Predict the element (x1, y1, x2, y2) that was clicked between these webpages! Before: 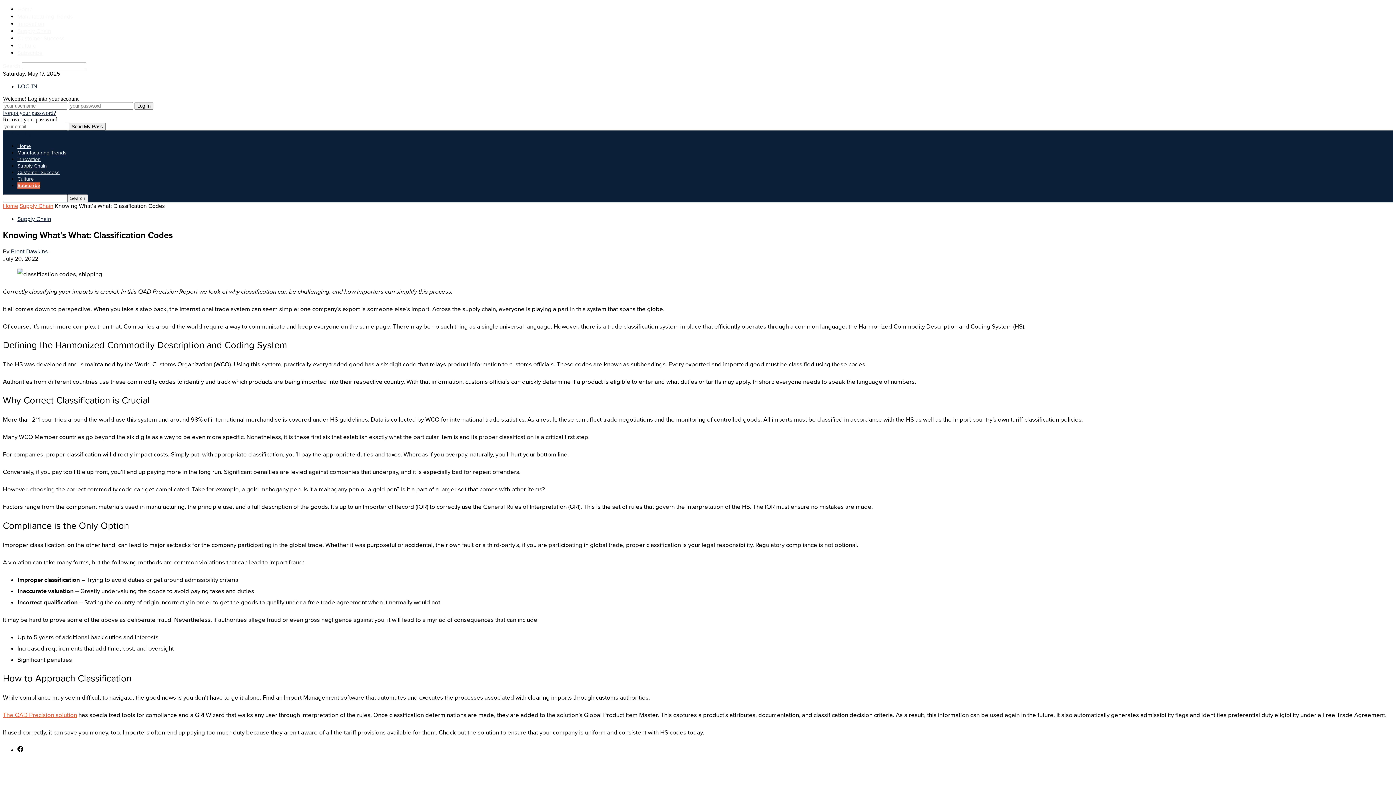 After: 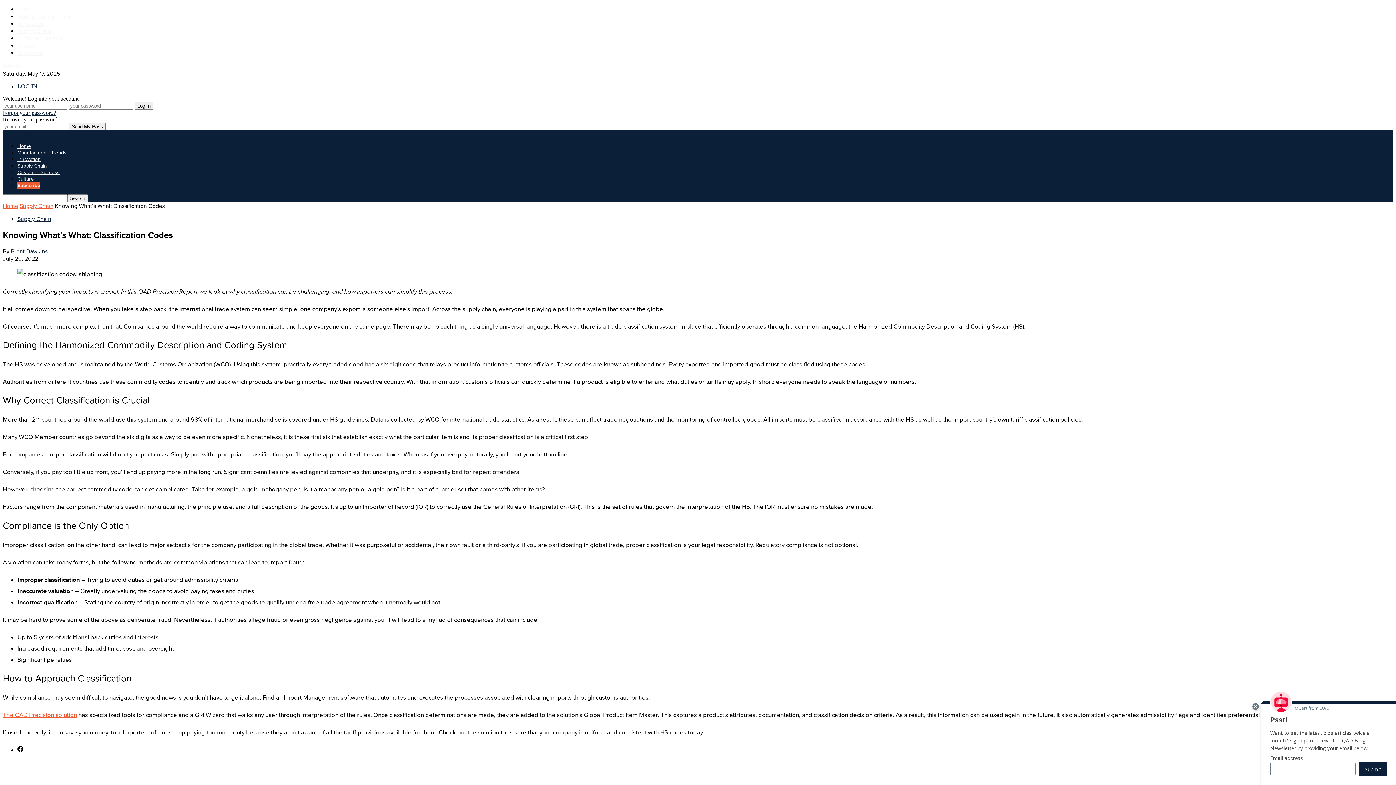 Action: bbox: (17, 83, 37, 89) label: LOG IN